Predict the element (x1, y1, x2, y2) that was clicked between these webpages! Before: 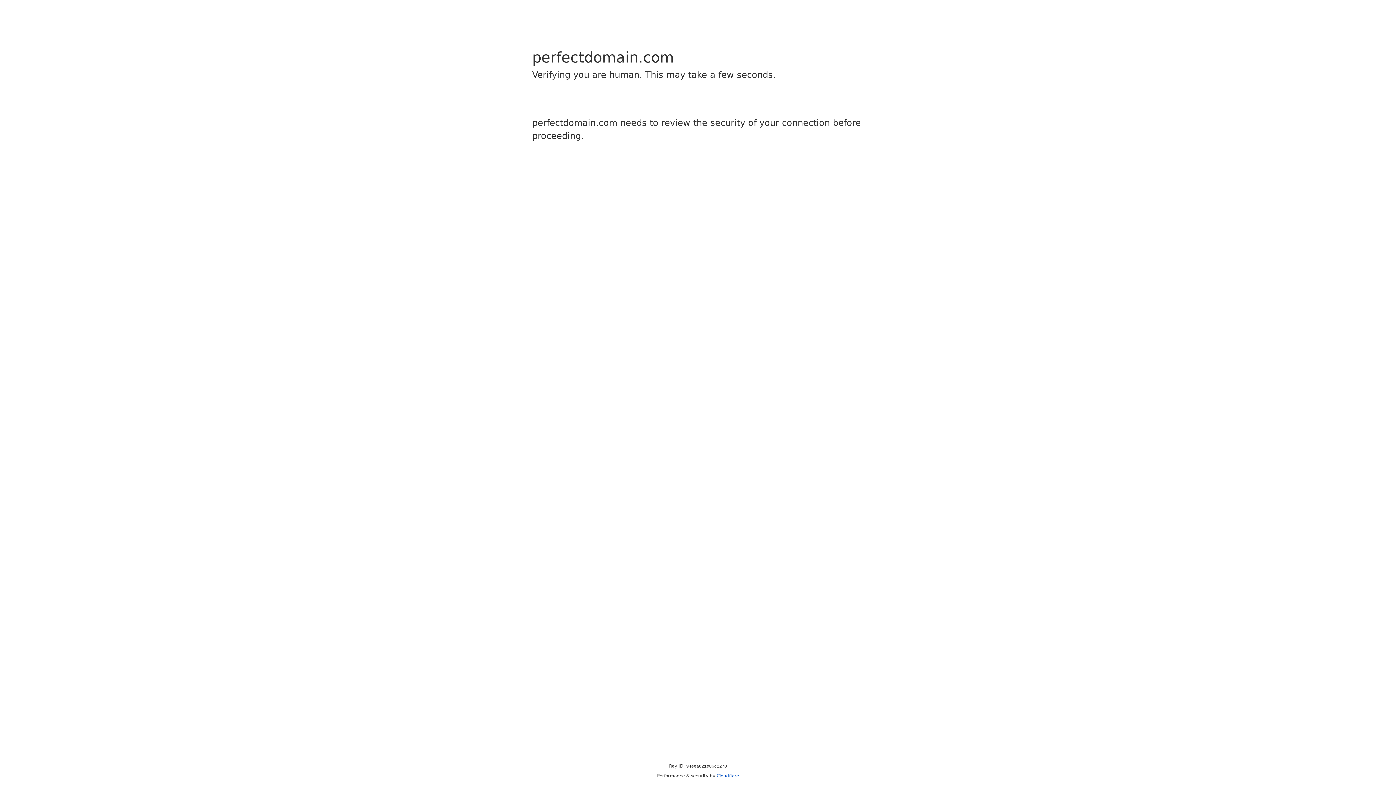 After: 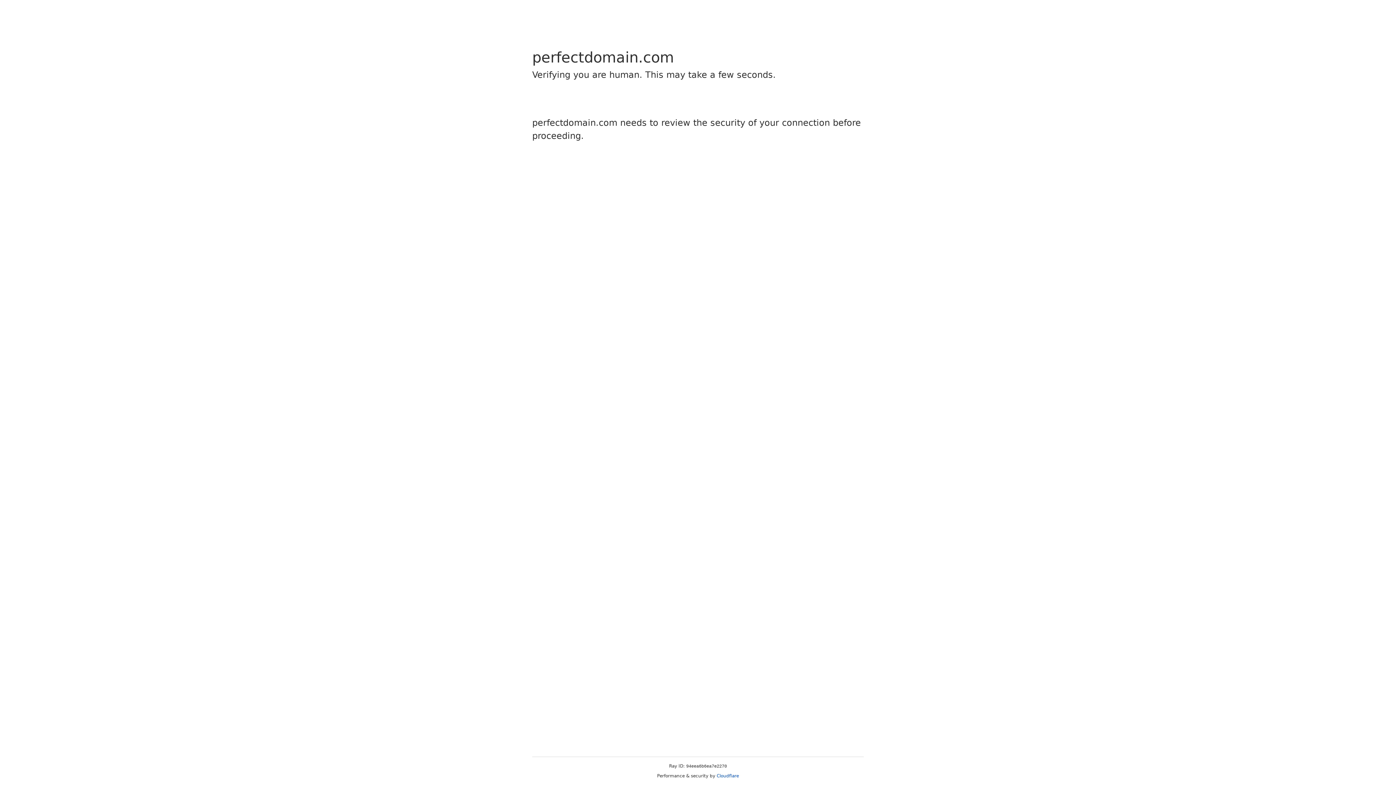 Action: bbox: (716, 773, 739, 778) label: Cloudflare